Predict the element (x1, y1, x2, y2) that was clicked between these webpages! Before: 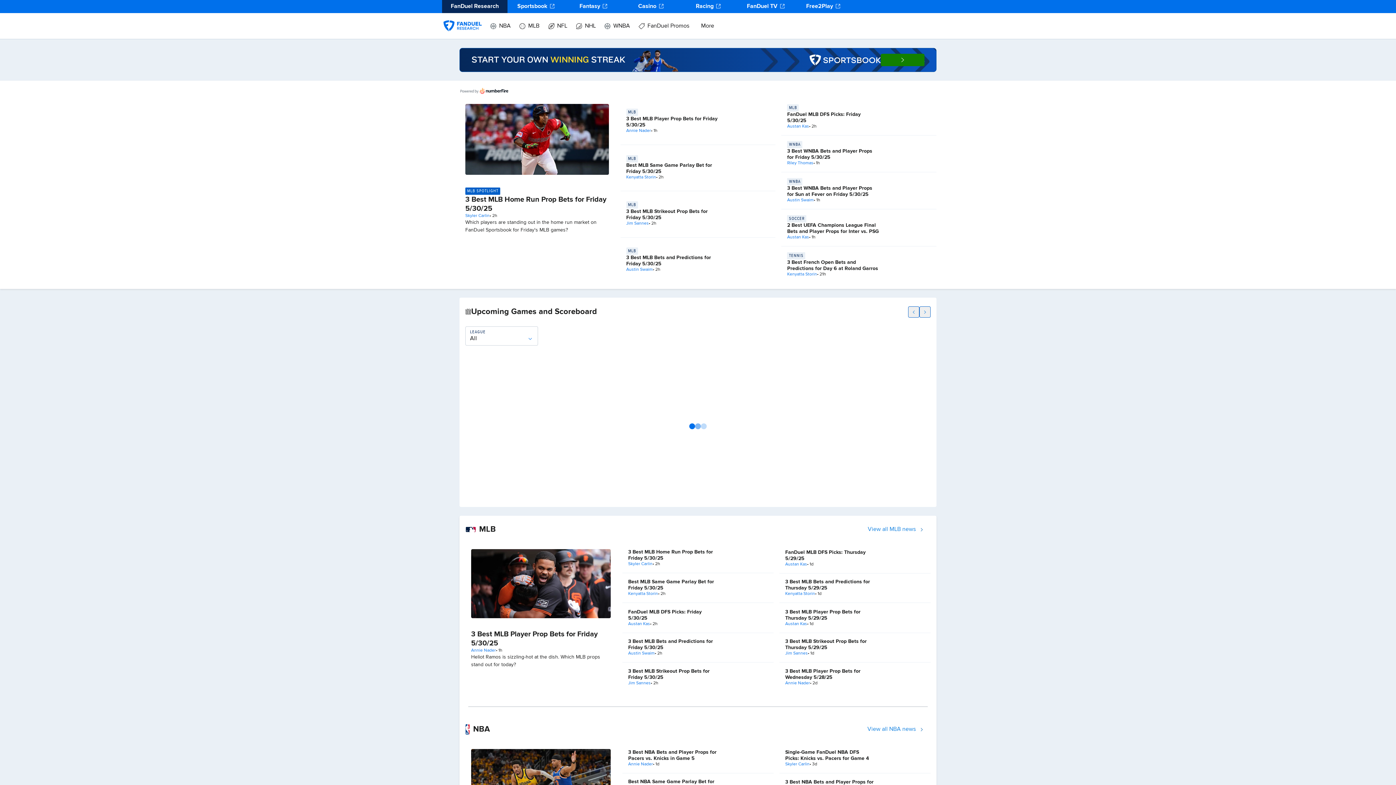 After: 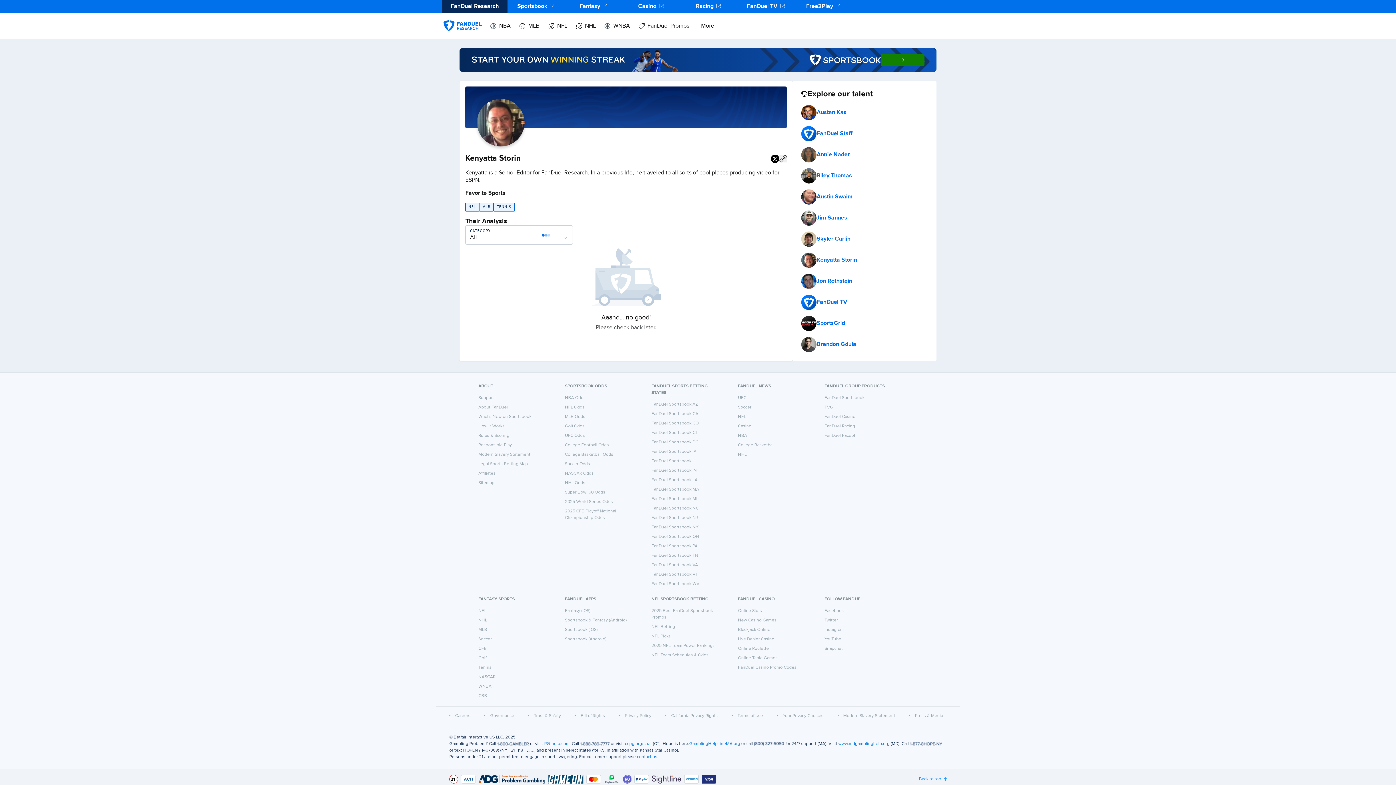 Action: bbox: (628, 591, 658, 597) label: Kenyatta Storin